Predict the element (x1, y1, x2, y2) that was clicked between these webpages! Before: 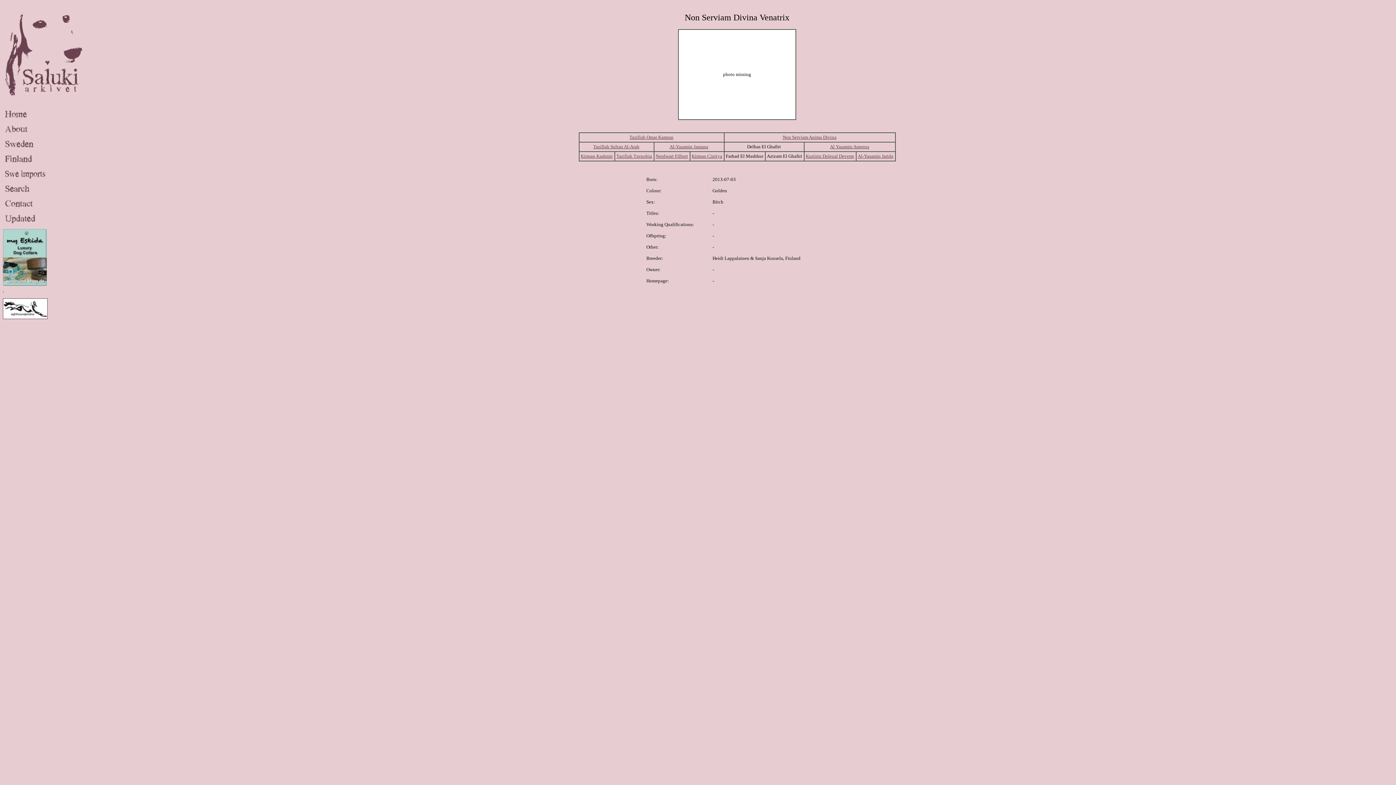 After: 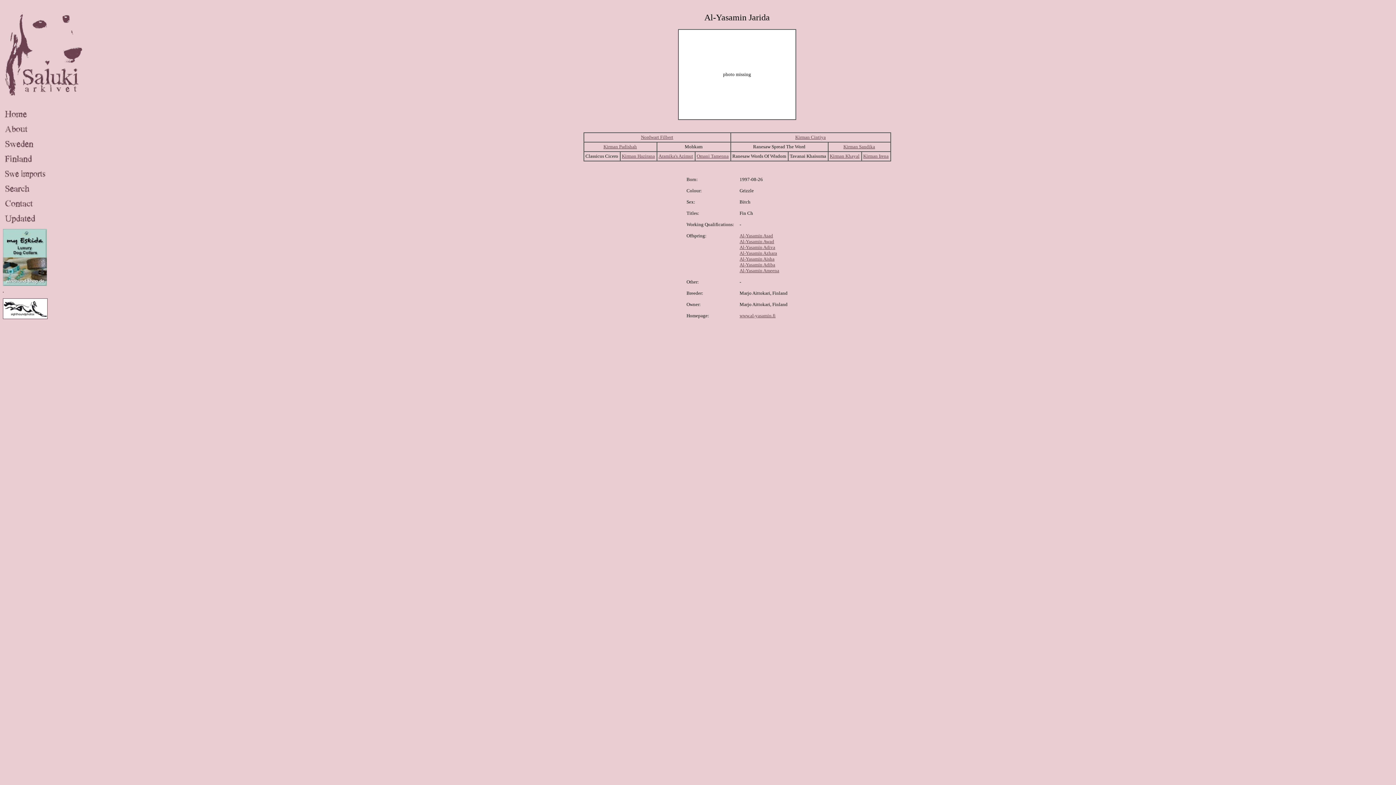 Action: bbox: (858, 153, 893, 158) label: Al-Yasamin Jarida